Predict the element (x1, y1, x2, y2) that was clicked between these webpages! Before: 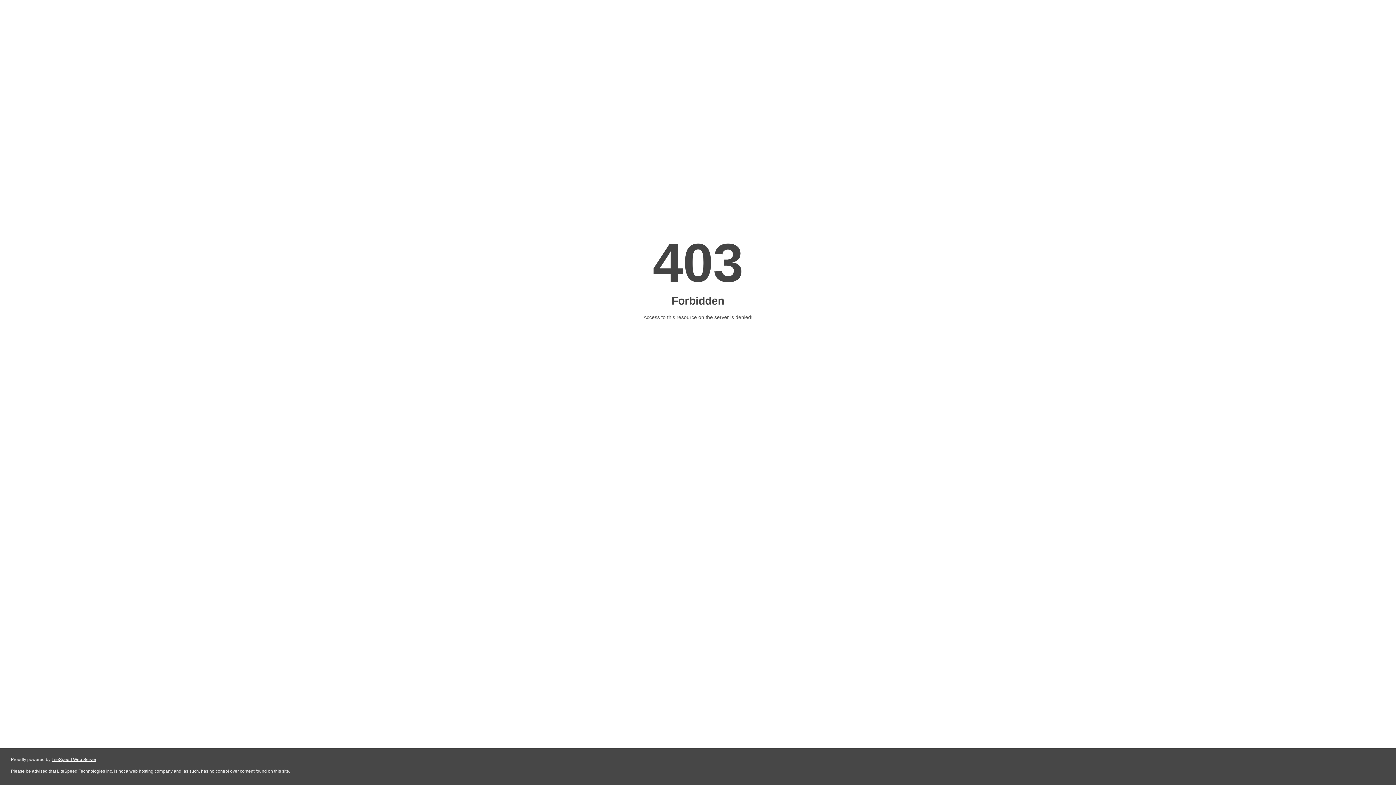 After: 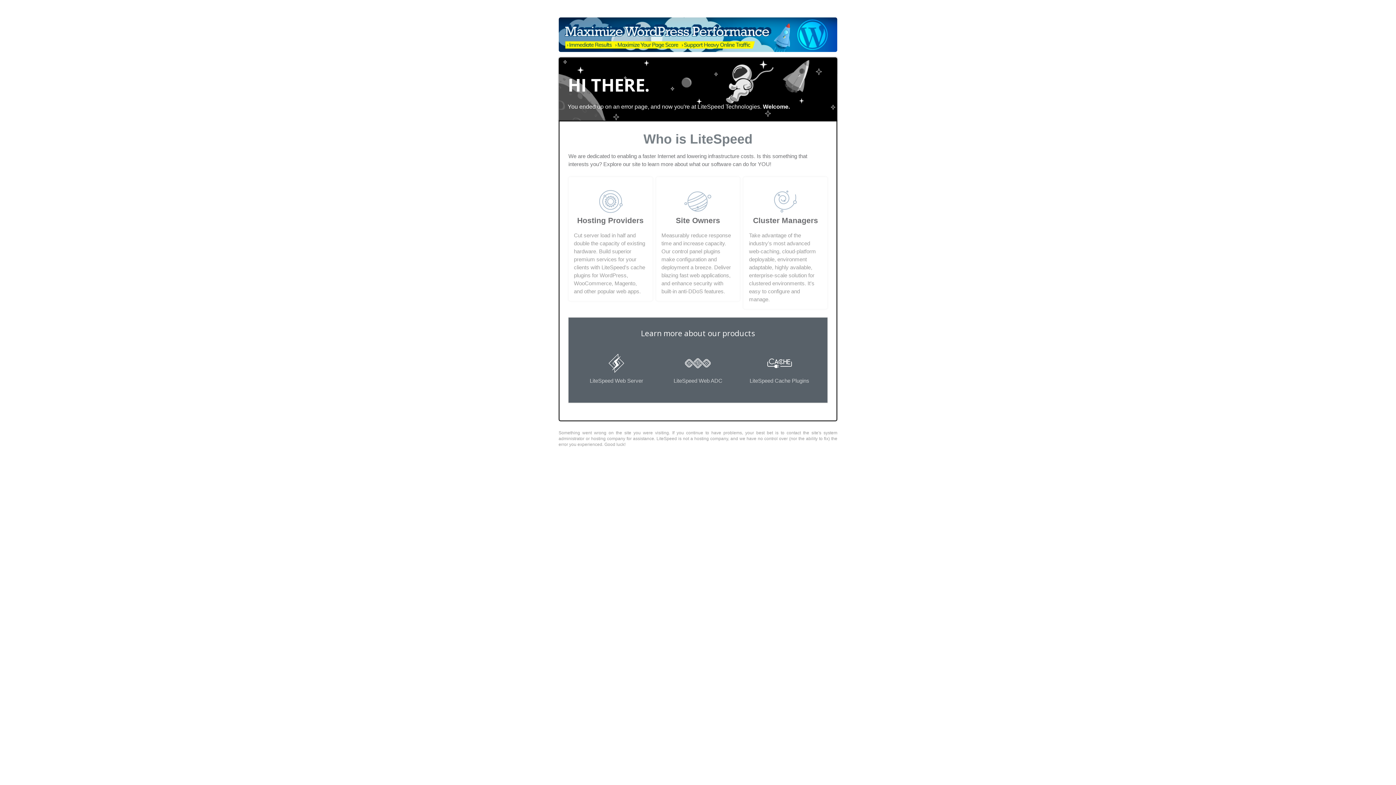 Action: label: LiteSpeed Web Server bbox: (51, 757, 96, 762)